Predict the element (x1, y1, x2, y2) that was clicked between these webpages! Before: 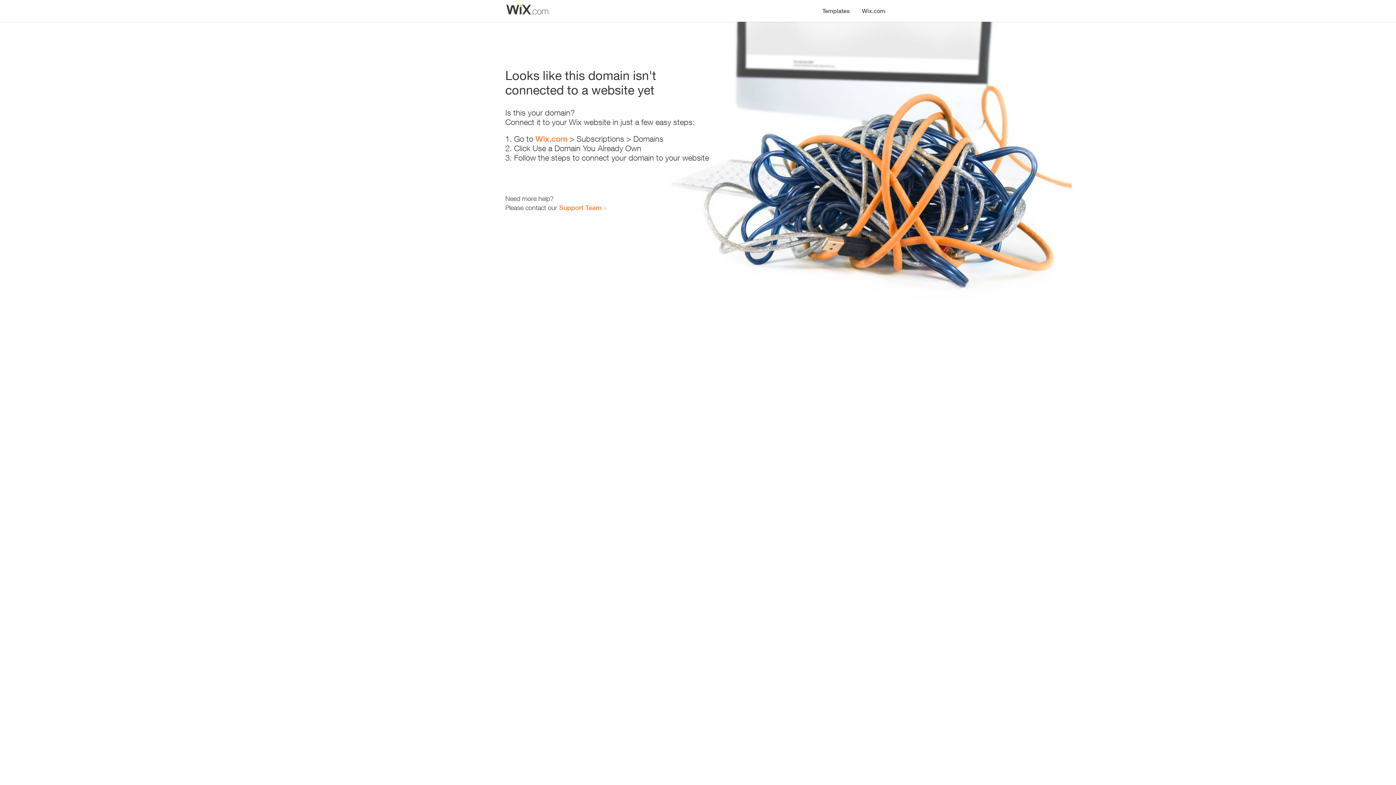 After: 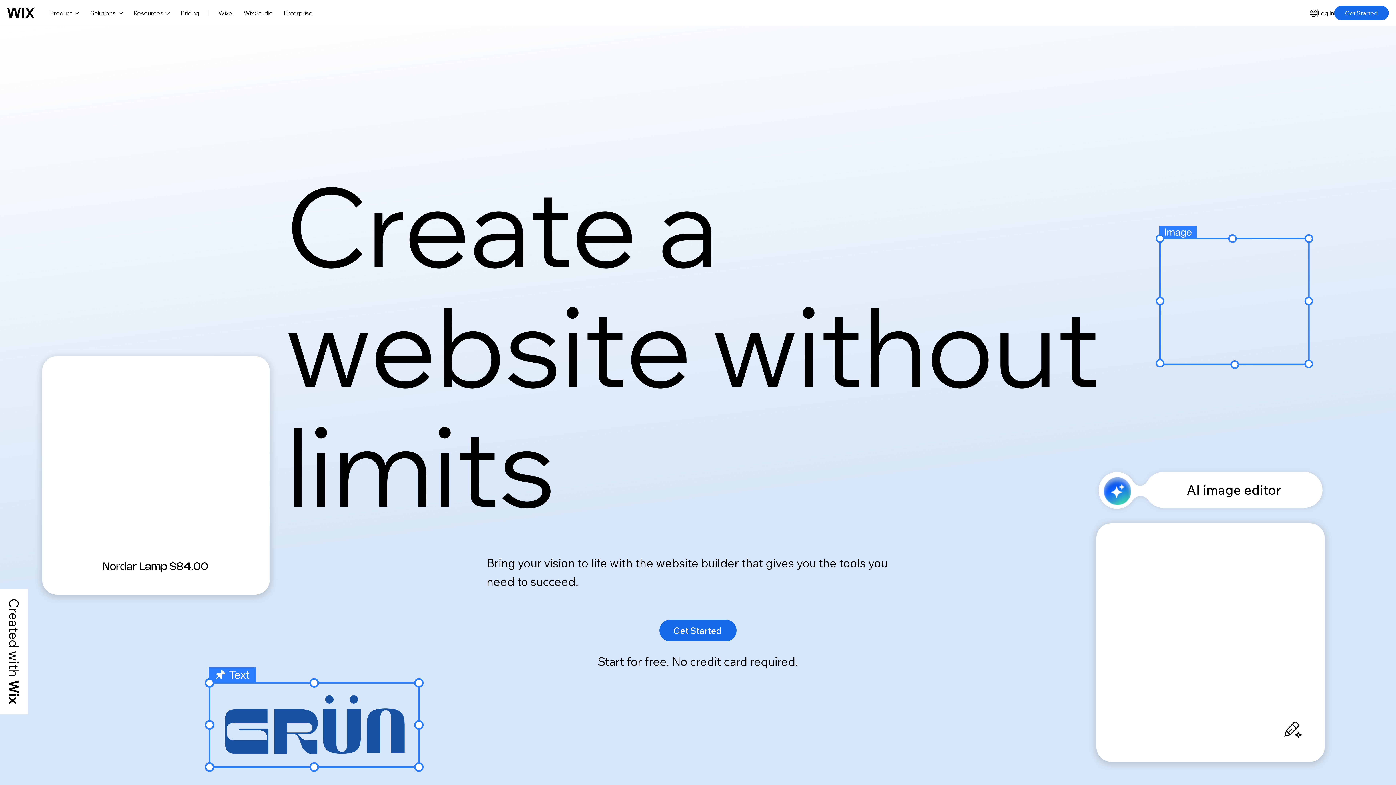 Action: label: Wix.com bbox: (856, 0, 890, 14)